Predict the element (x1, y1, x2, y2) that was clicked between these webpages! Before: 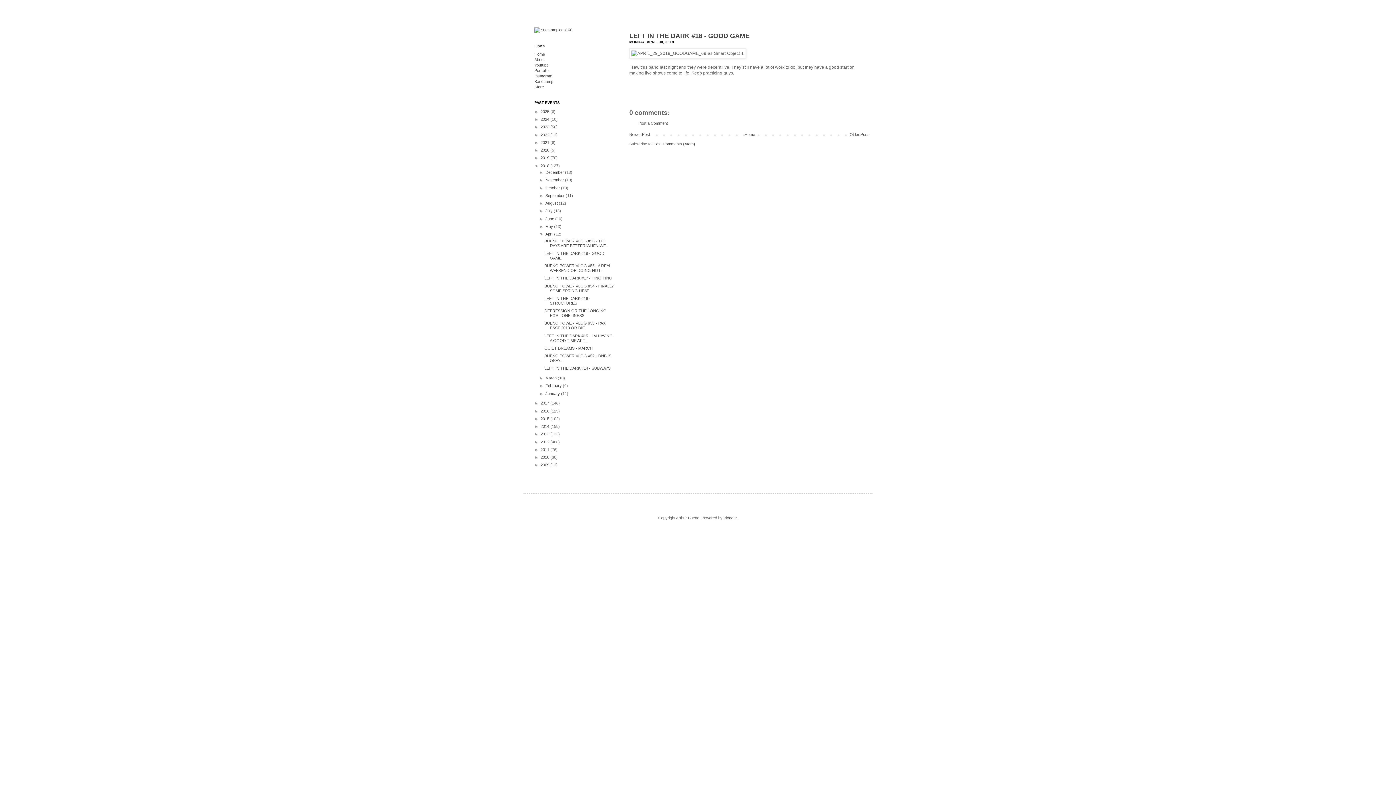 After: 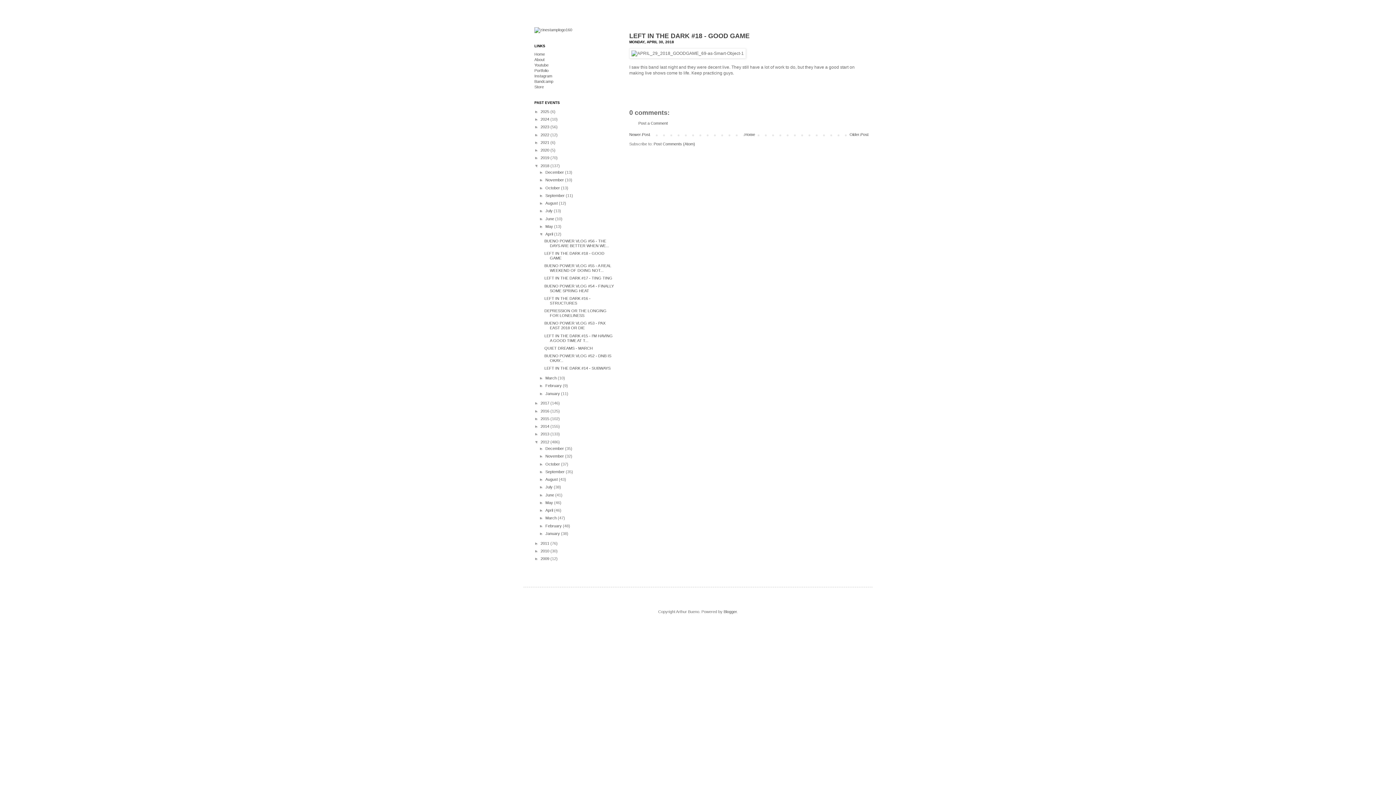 Action: bbox: (534, 439, 540, 444) label: ►  